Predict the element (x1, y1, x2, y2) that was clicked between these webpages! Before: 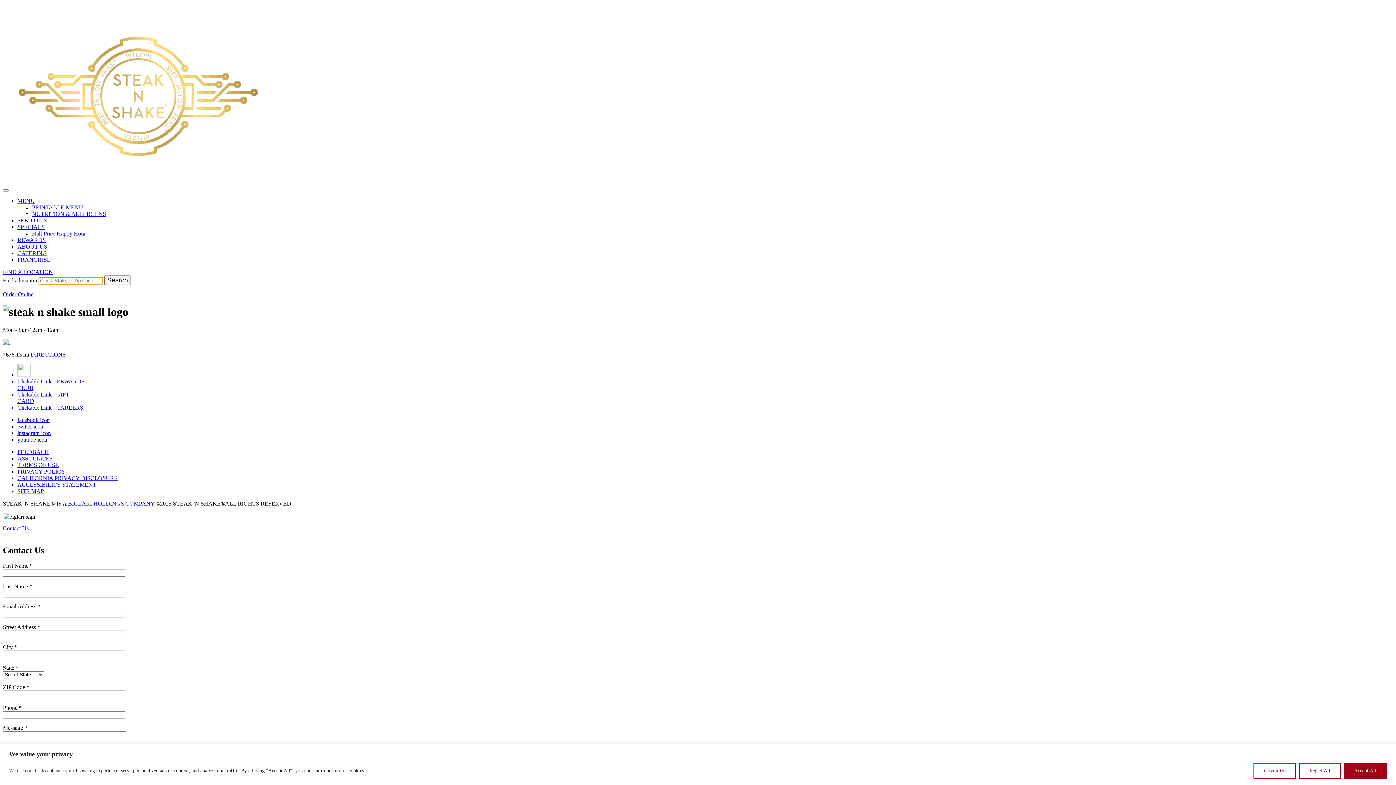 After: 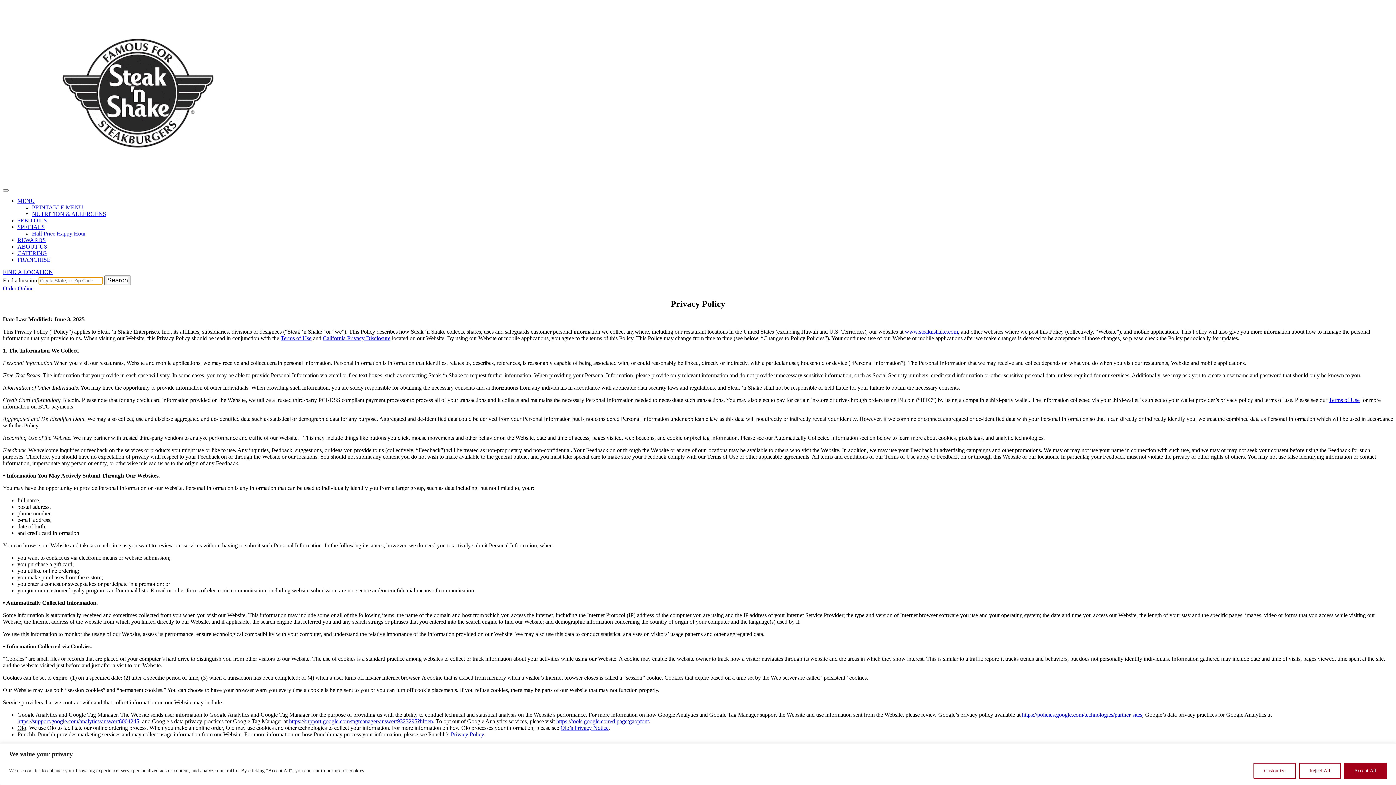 Action: bbox: (17, 468, 65, 474) label: PRIVACY POLICY